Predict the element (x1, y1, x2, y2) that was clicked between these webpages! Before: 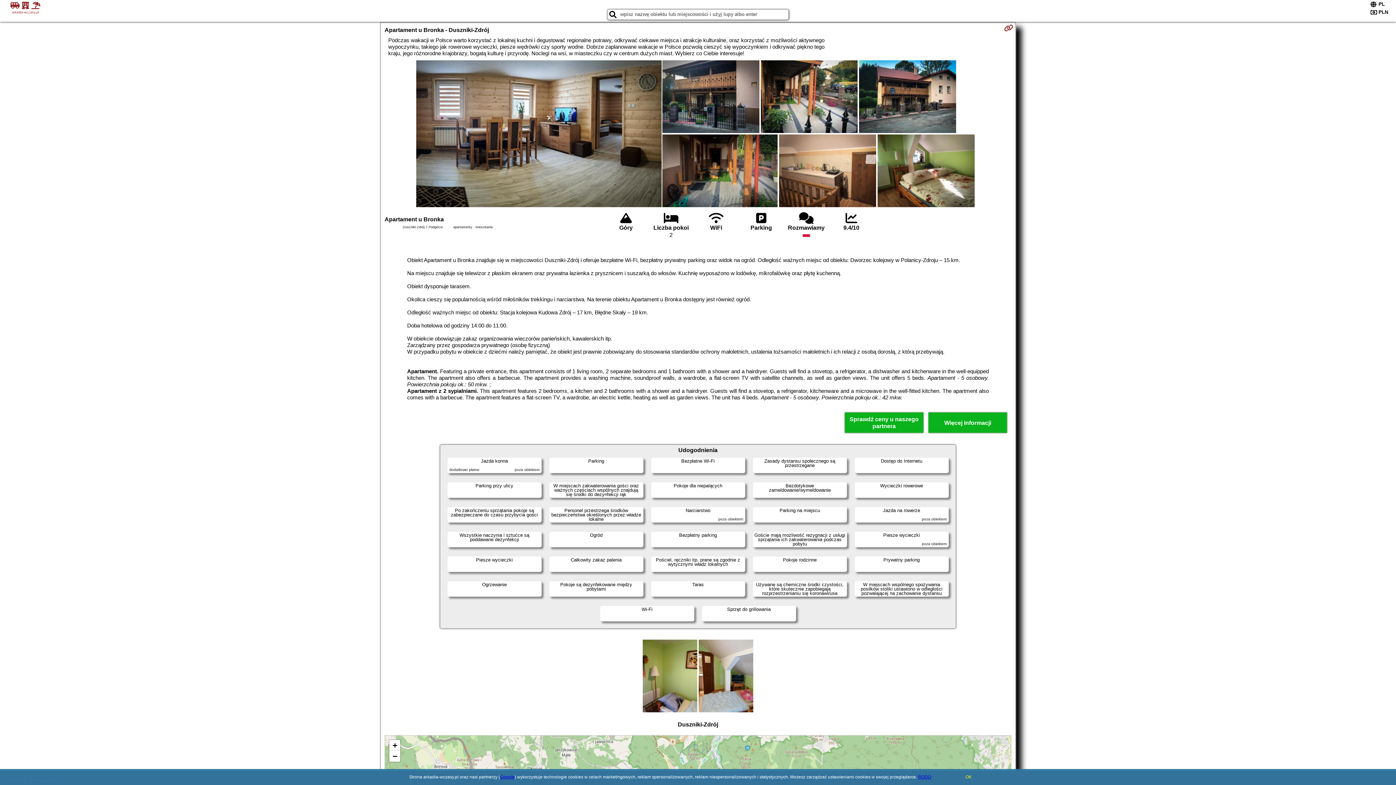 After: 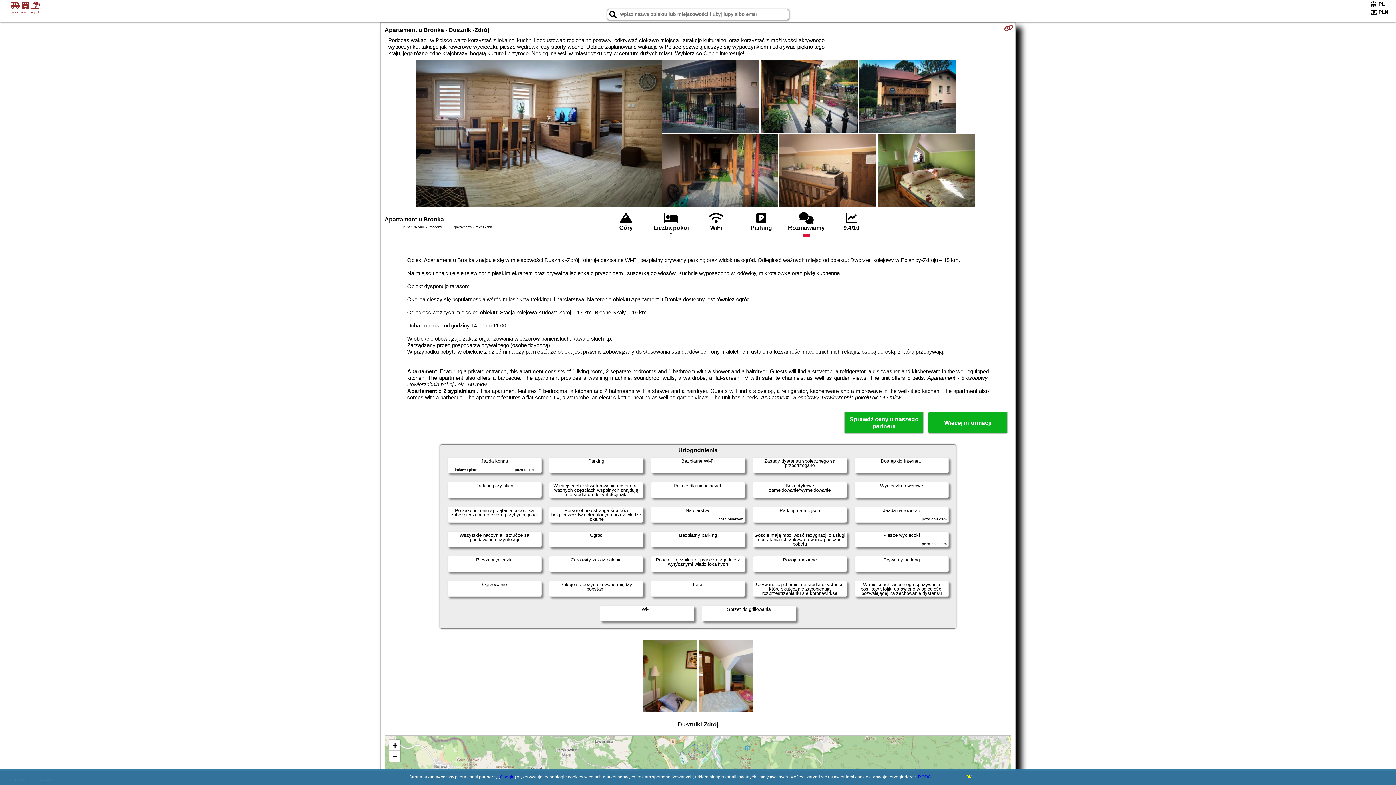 Action: bbox: (500, 774, 514, 780) label: Google